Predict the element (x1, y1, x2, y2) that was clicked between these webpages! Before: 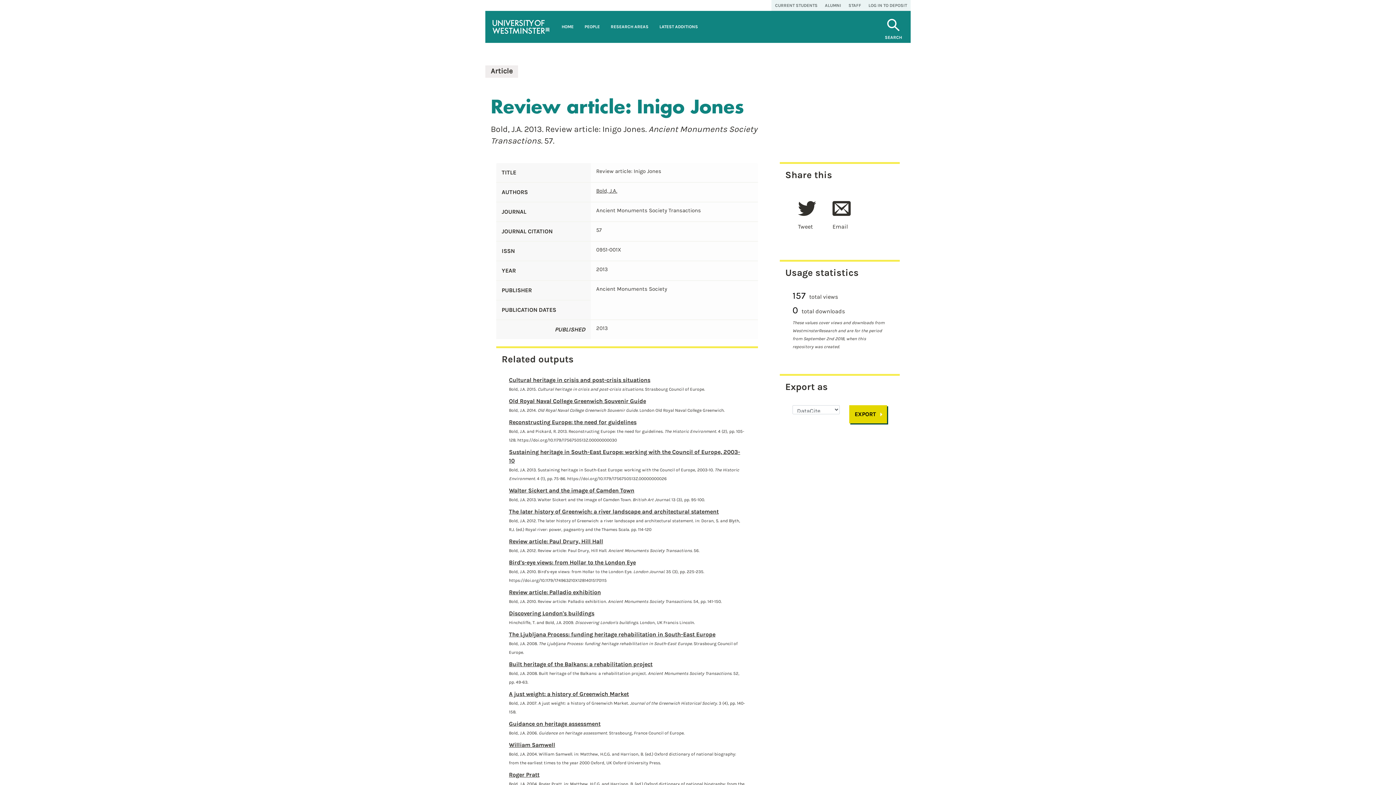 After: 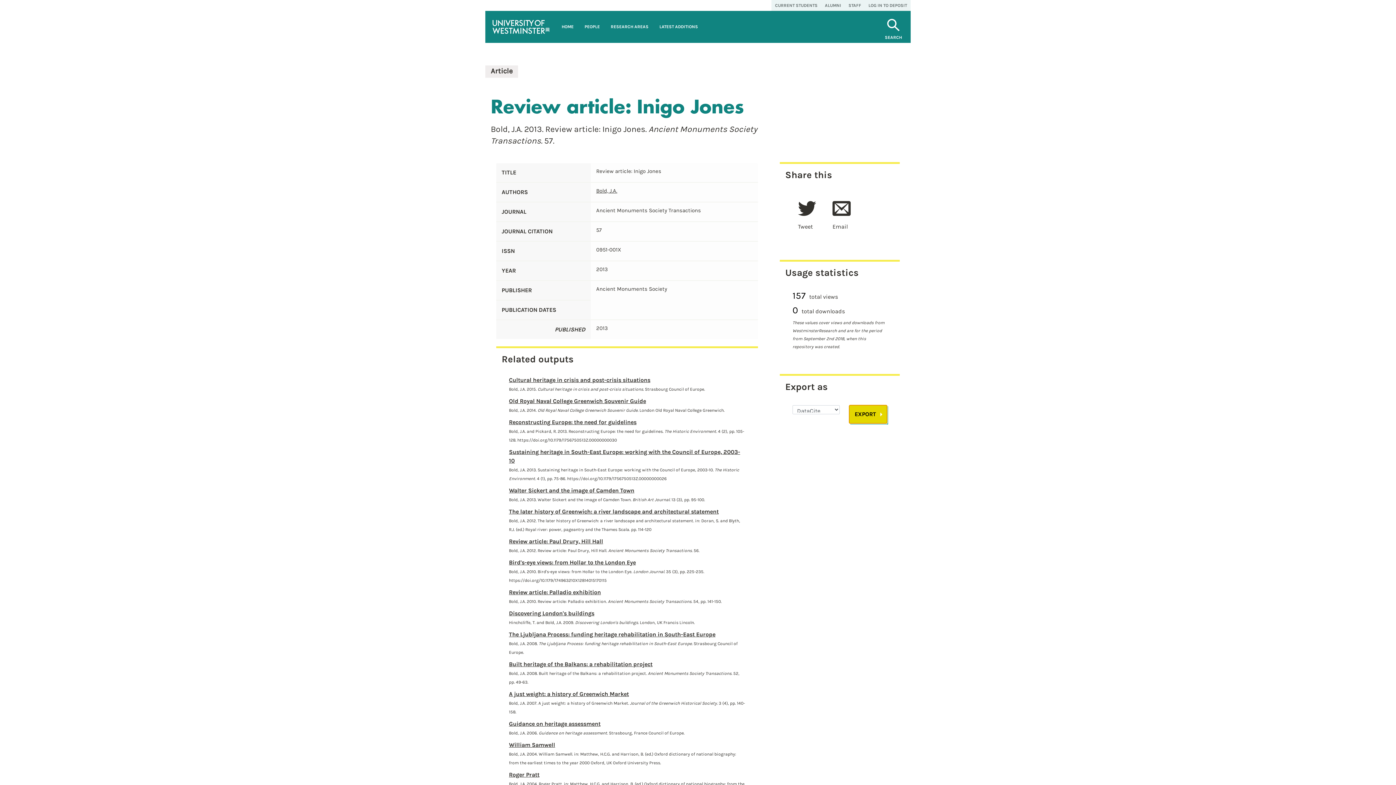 Action: bbox: (849, 405, 887, 423) label: EXPORT